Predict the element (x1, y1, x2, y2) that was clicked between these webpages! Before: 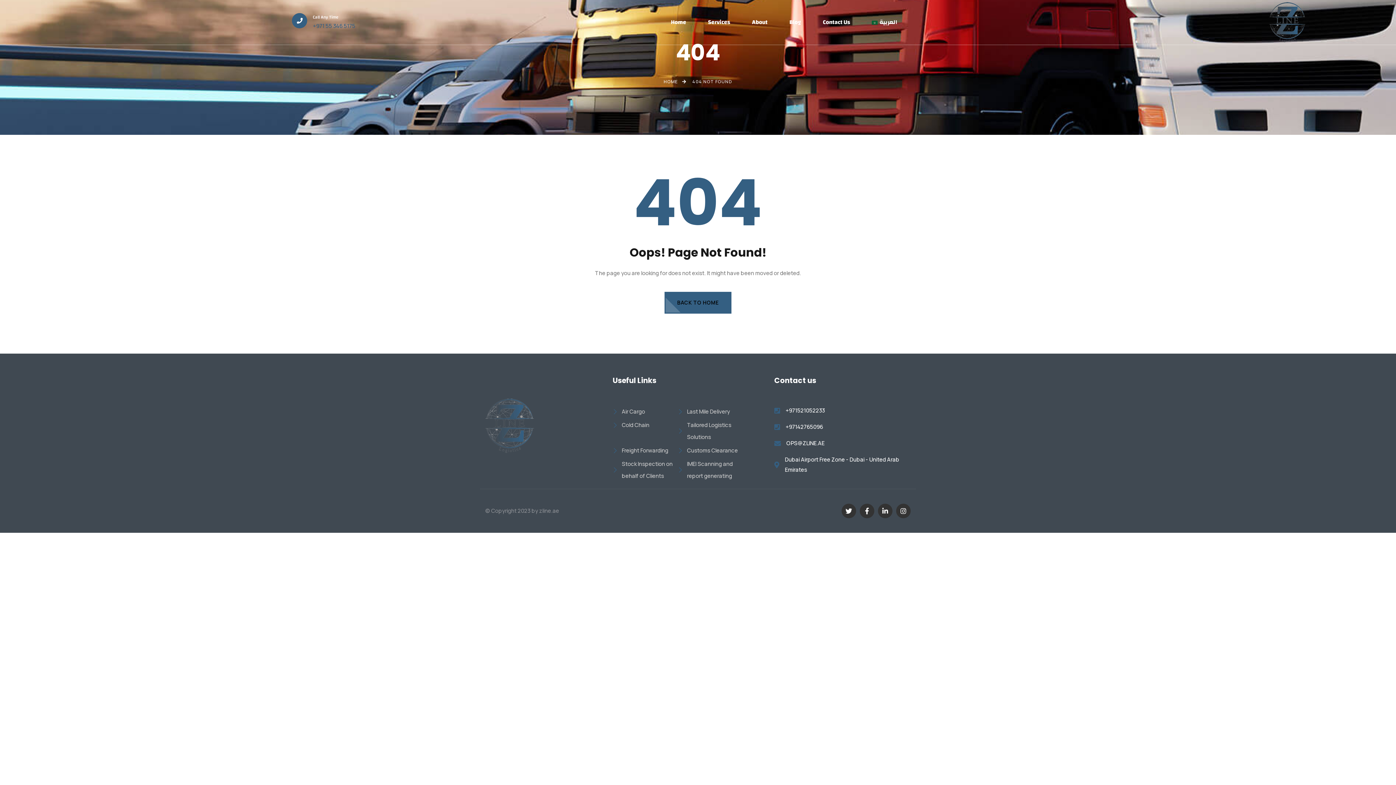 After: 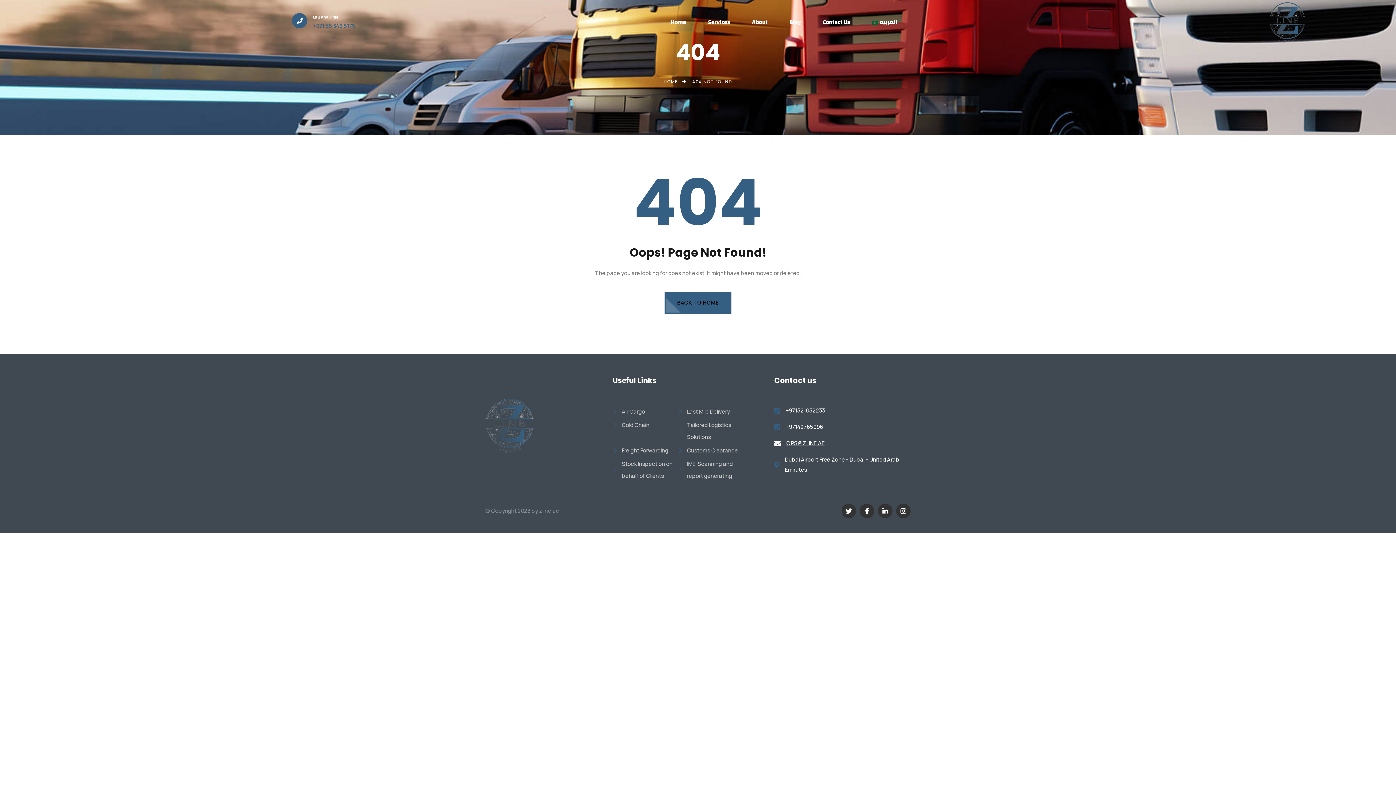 Action: bbox: (786, 438, 824, 448) label: OPS@ZLINE.AE